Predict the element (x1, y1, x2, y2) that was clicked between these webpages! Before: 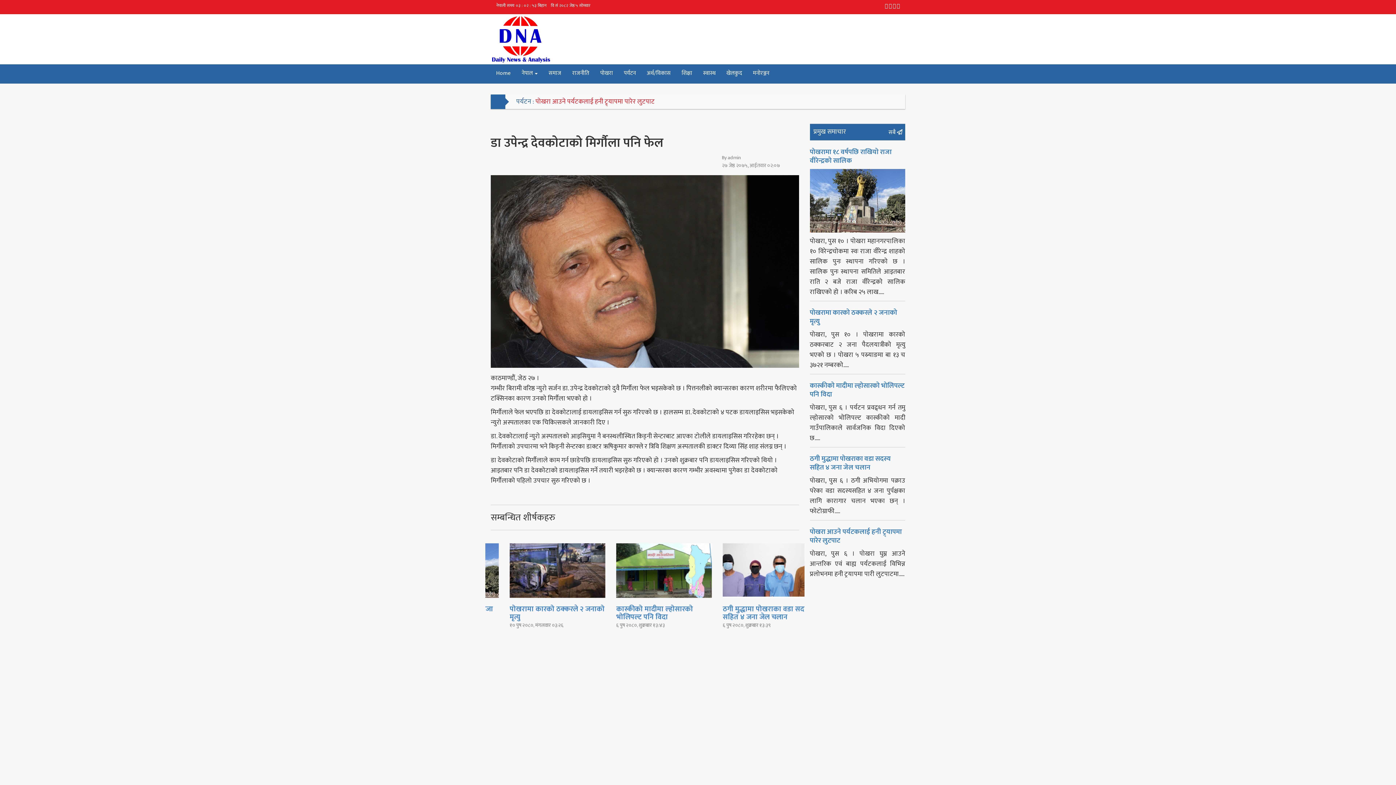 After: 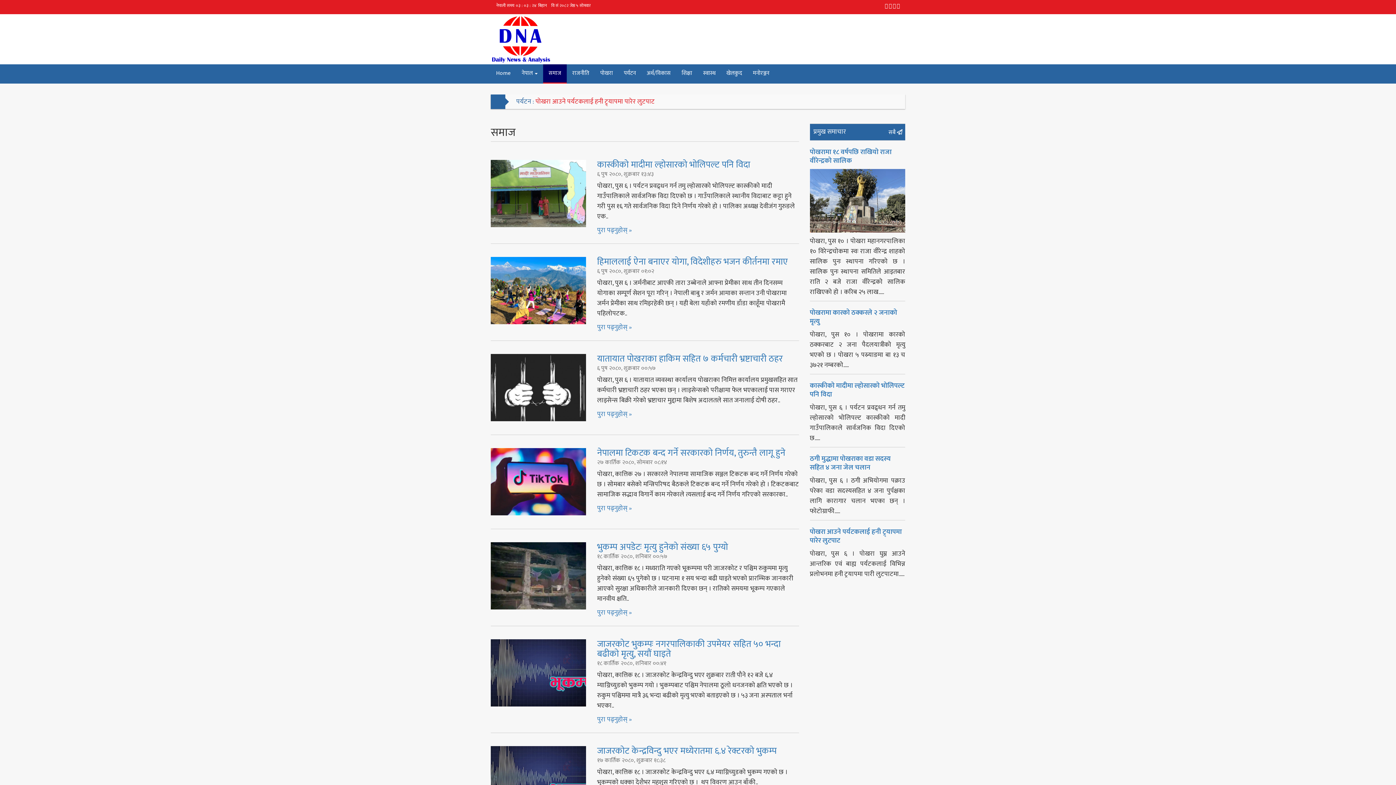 Action: bbox: (543, 64, 566, 83) label: समाज